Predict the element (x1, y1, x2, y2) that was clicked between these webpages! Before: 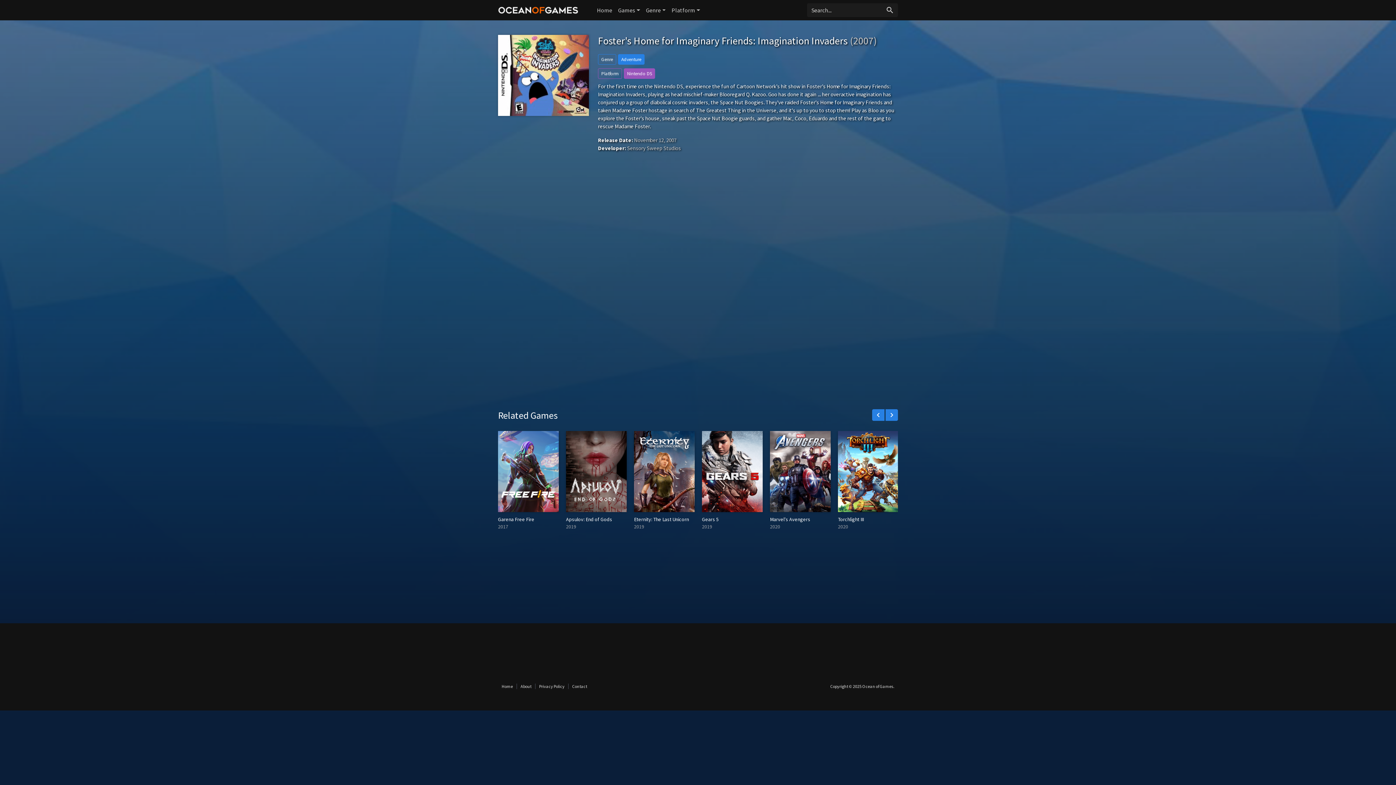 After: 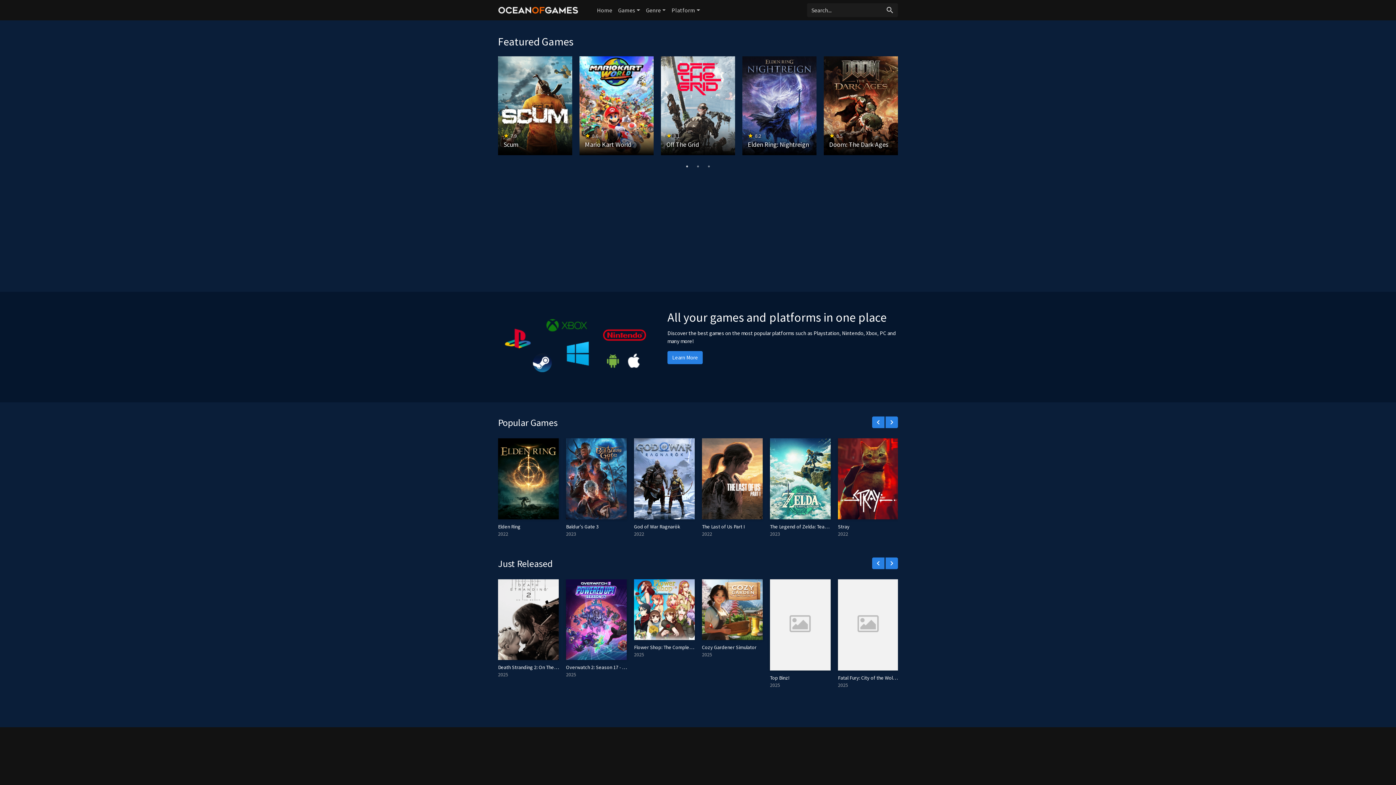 Action: bbox: (501, 683, 513, 689) label: Home